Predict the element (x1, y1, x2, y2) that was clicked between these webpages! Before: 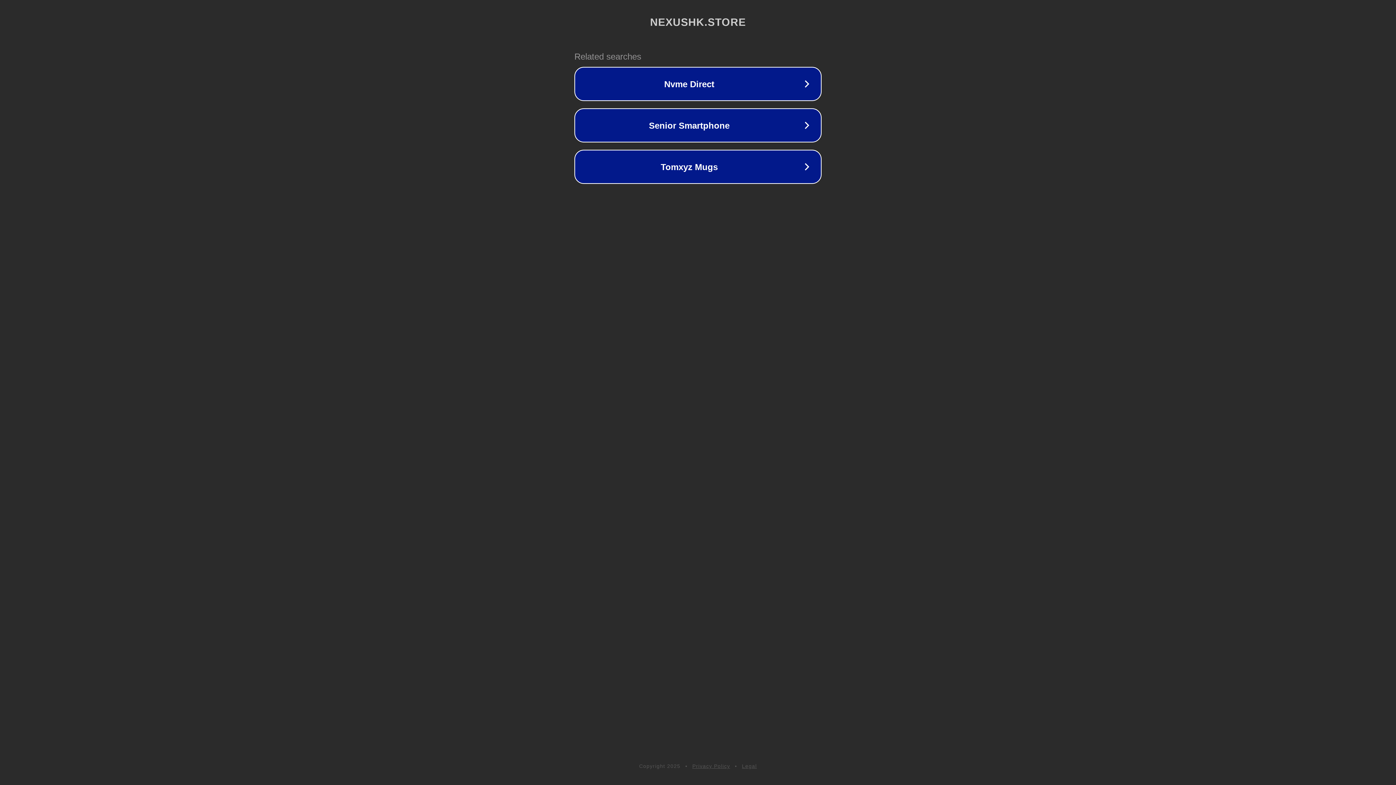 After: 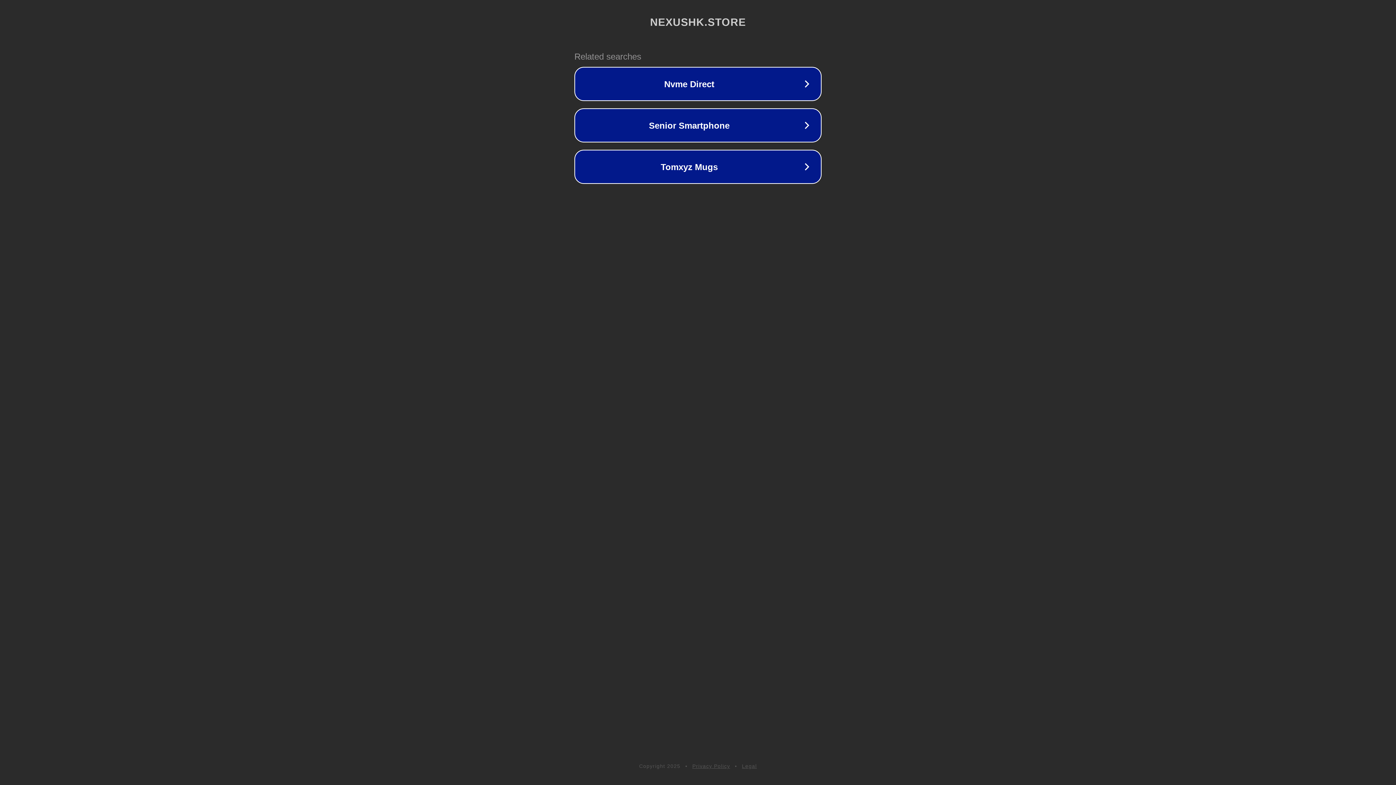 Action: label: Privacy Policy bbox: (692, 763, 730, 769)